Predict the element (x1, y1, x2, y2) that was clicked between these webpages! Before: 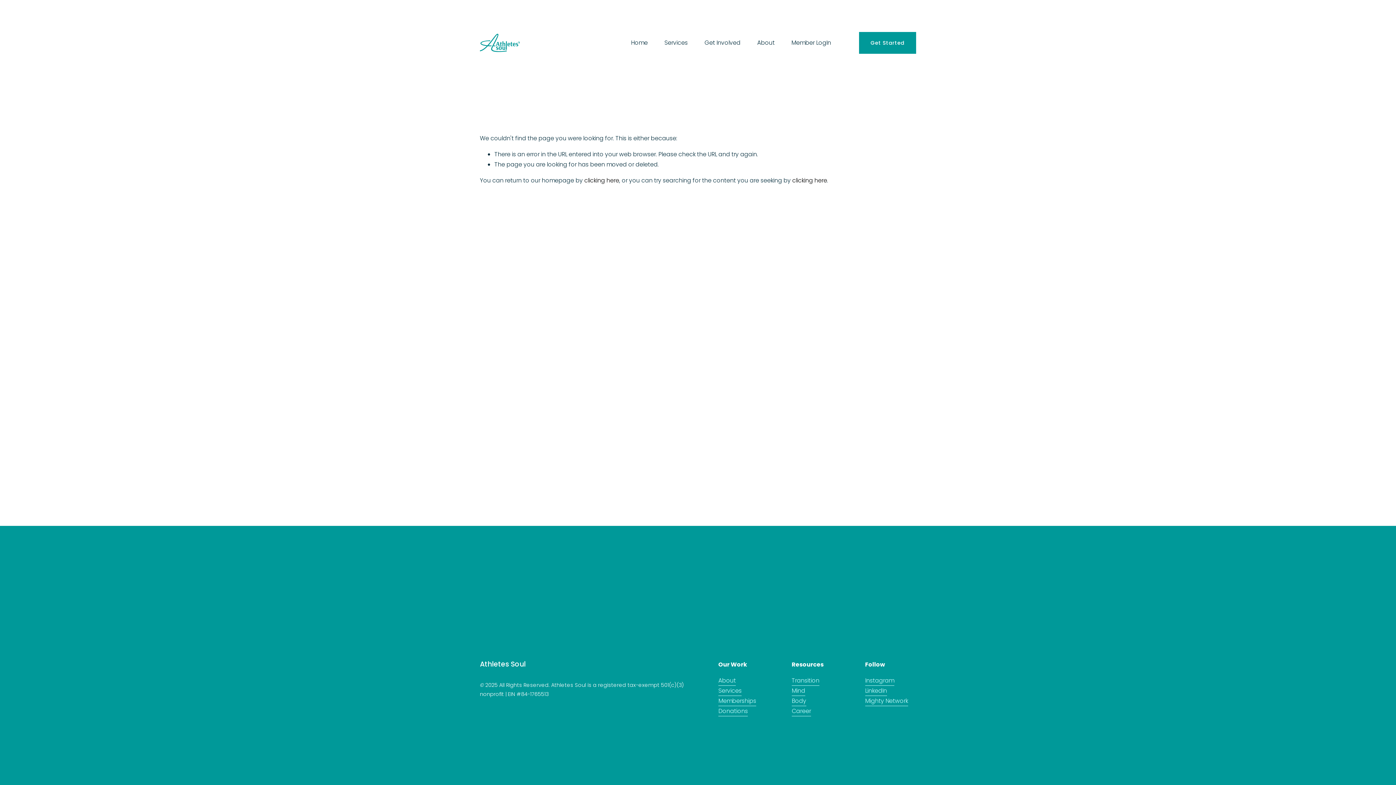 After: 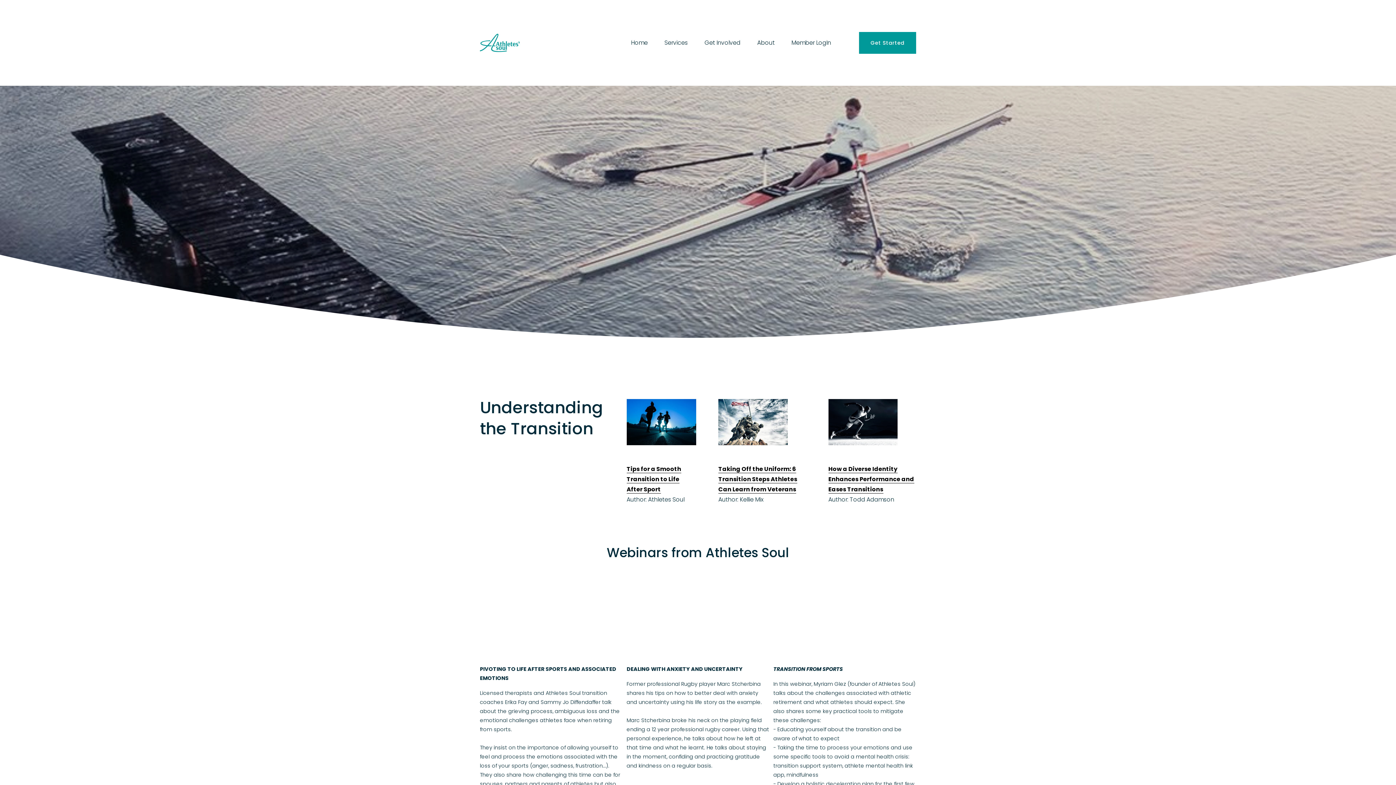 Action: label: Transition bbox: (791, 675, 819, 686)